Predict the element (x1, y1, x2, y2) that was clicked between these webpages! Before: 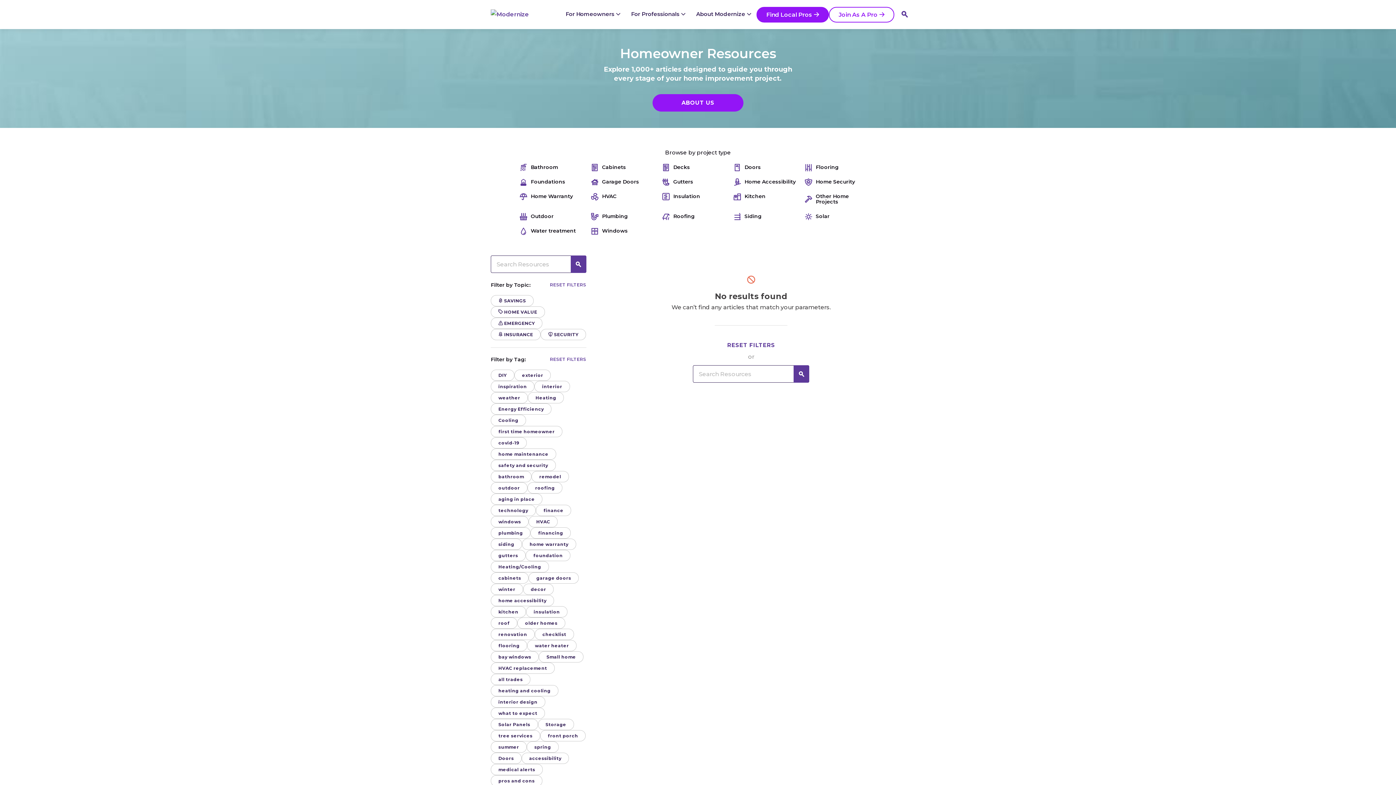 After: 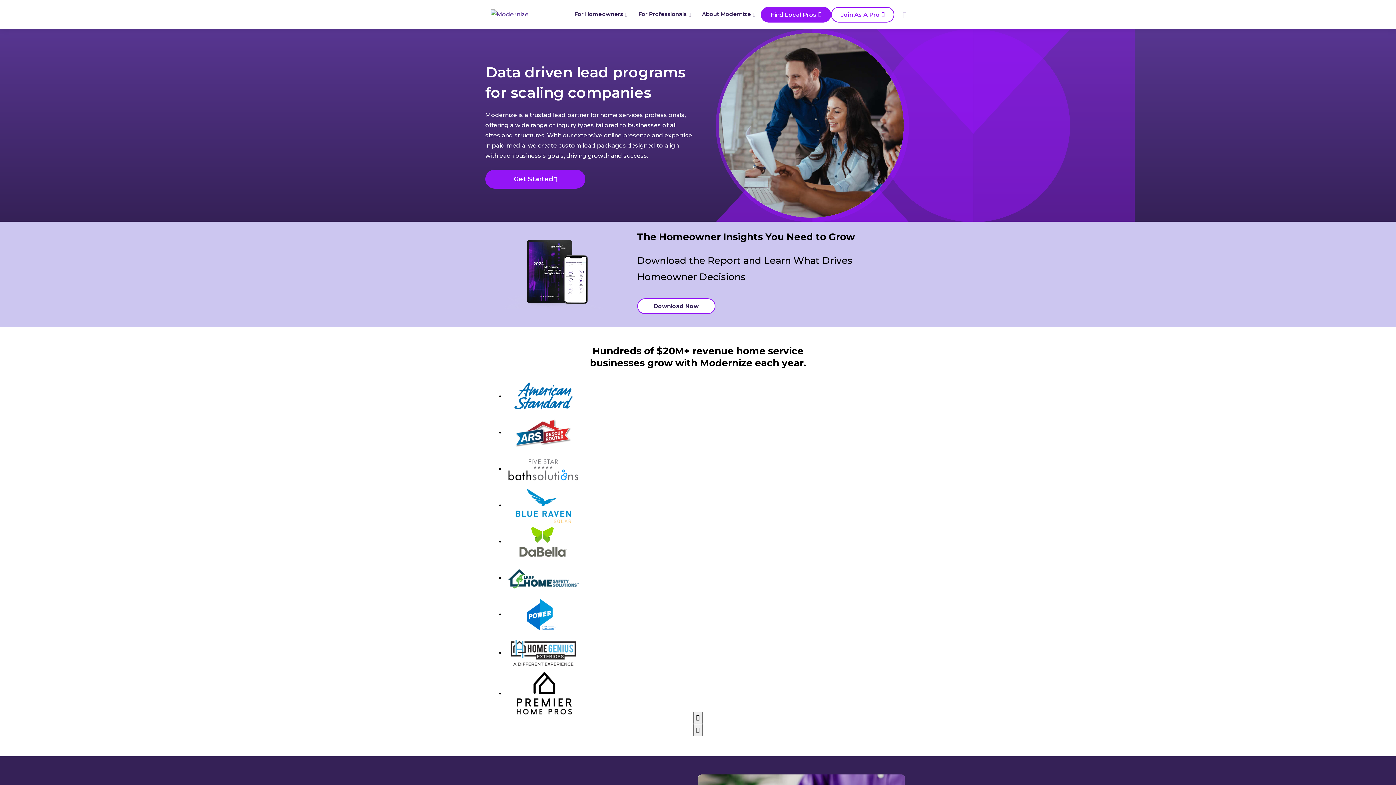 Action: bbox: (829, 6, 894, 22) label: Join As A Pro